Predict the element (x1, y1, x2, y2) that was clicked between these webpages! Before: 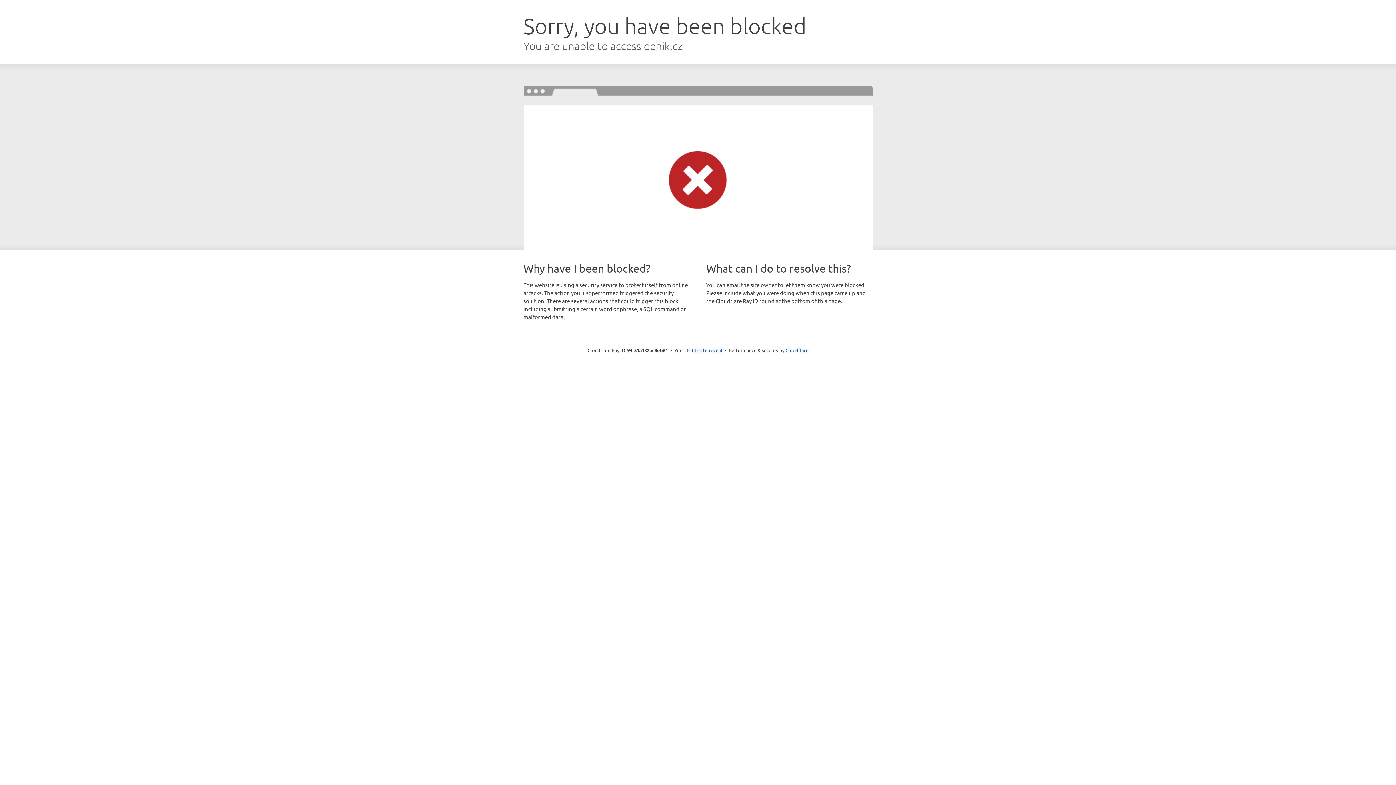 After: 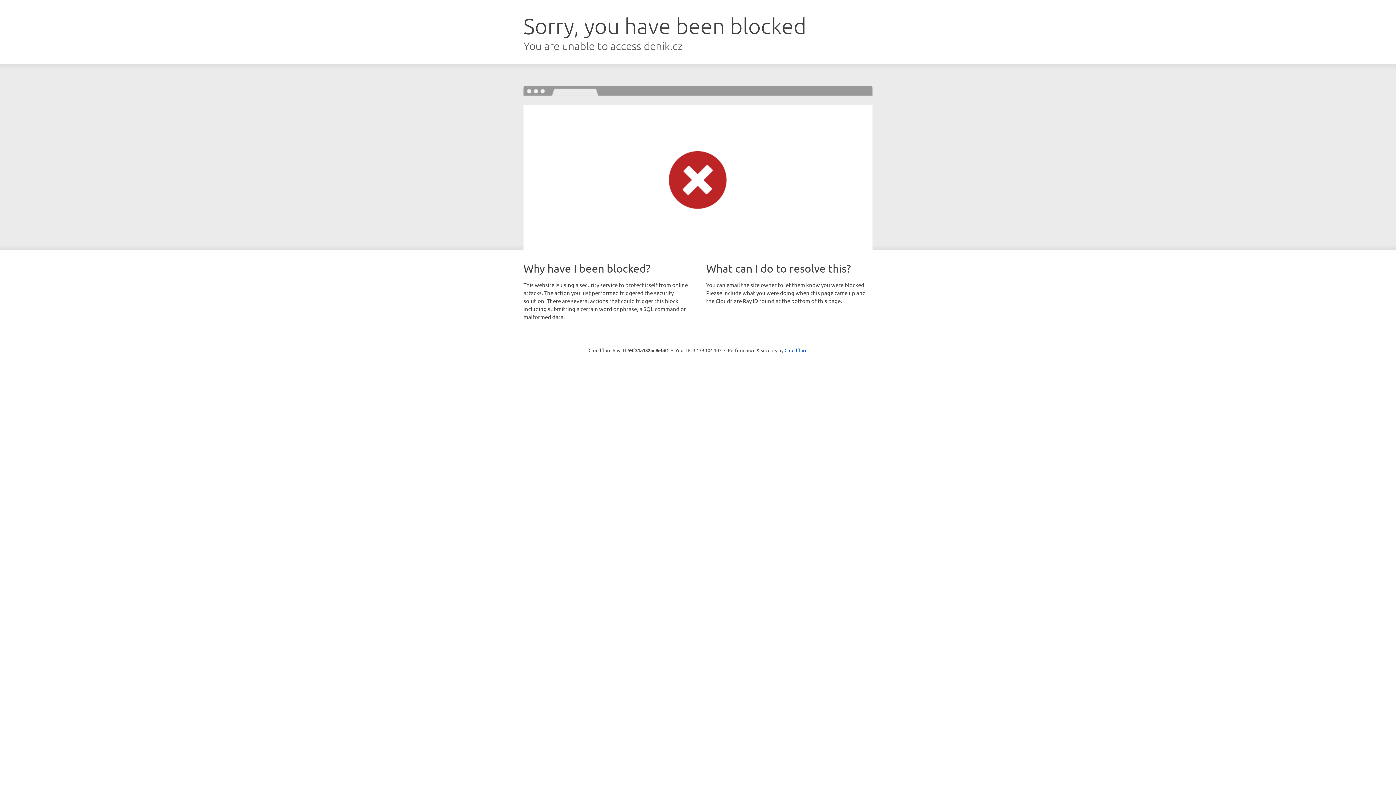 Action: label: Click to reveal bbox: (692, 346, 722, 353)